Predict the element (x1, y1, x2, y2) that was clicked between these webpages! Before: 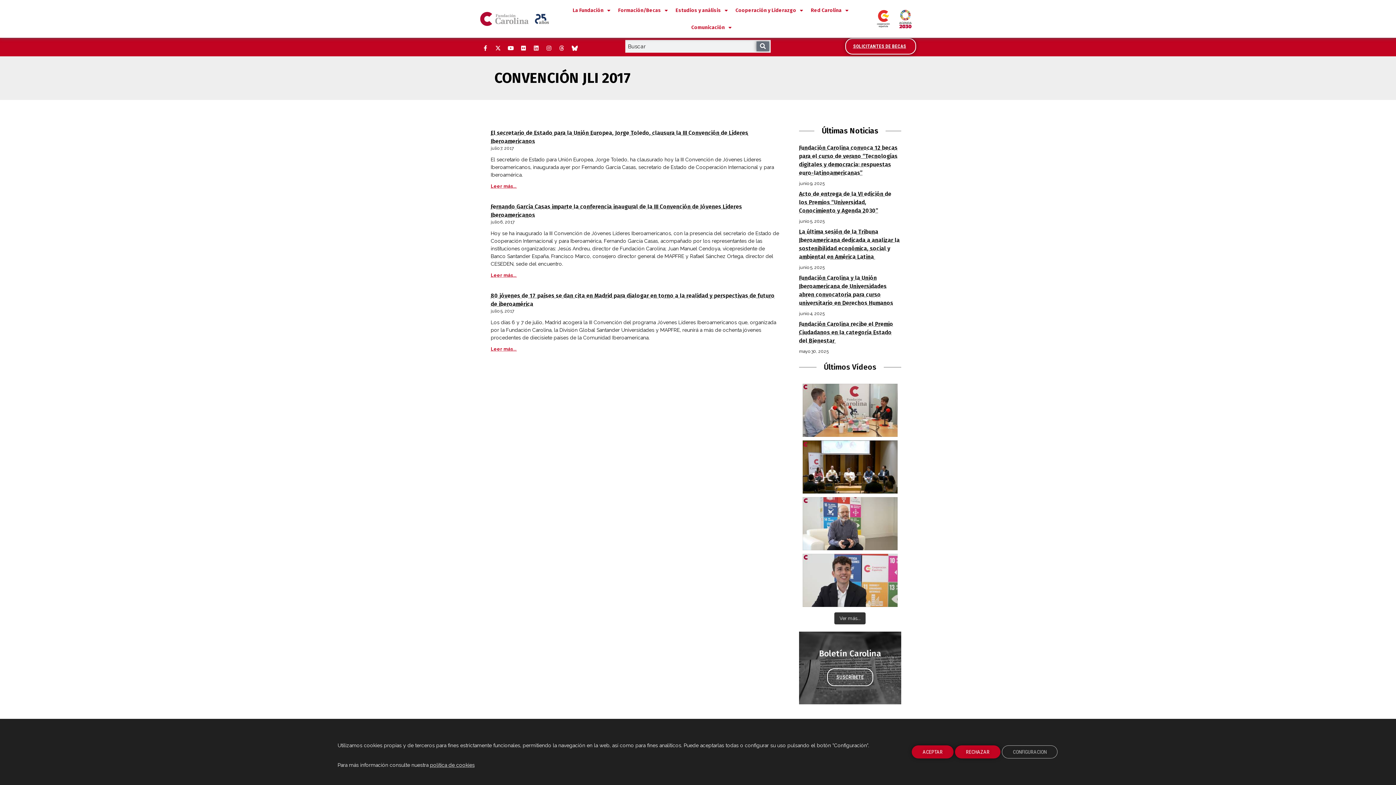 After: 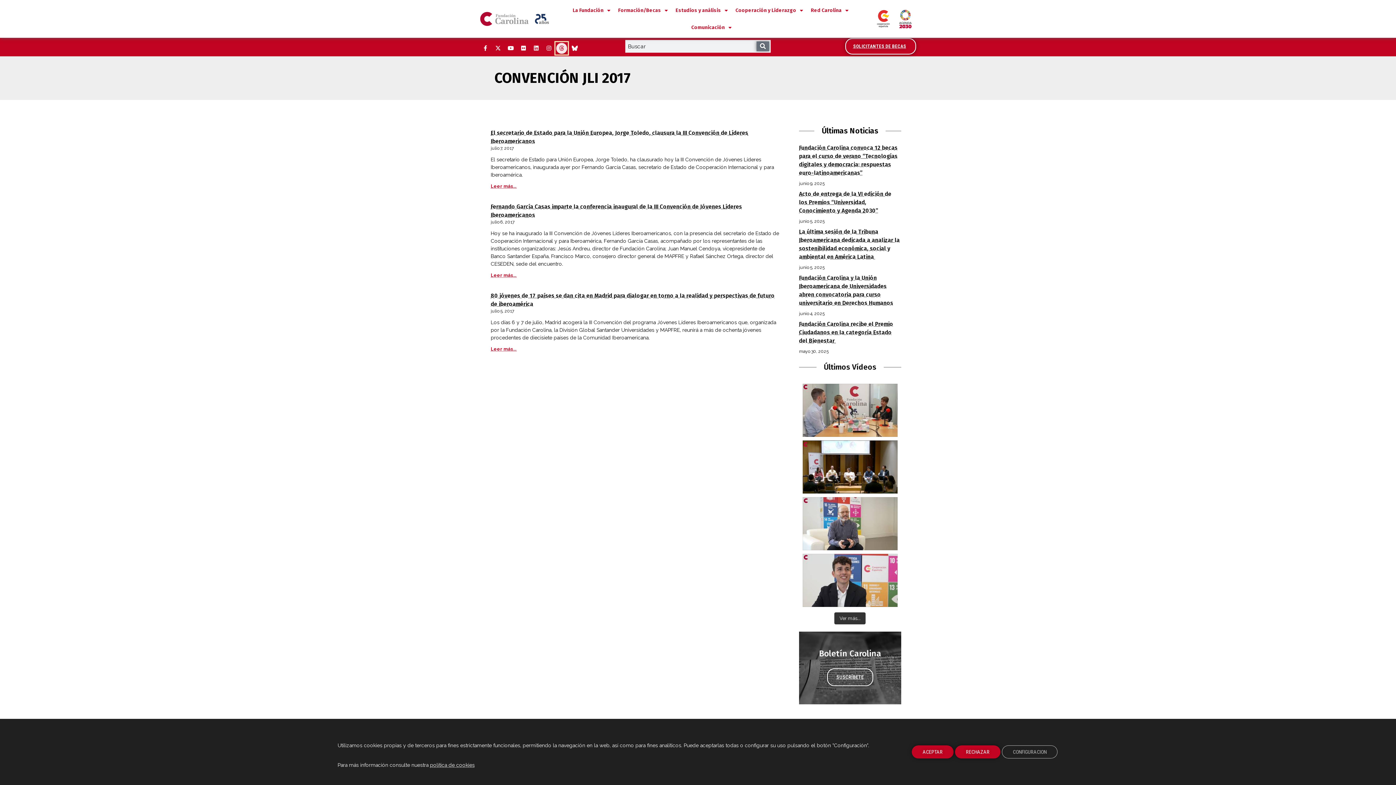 Action: label: Threads (Abre ventana nueva) bbox: (556, 42, 567, 53)